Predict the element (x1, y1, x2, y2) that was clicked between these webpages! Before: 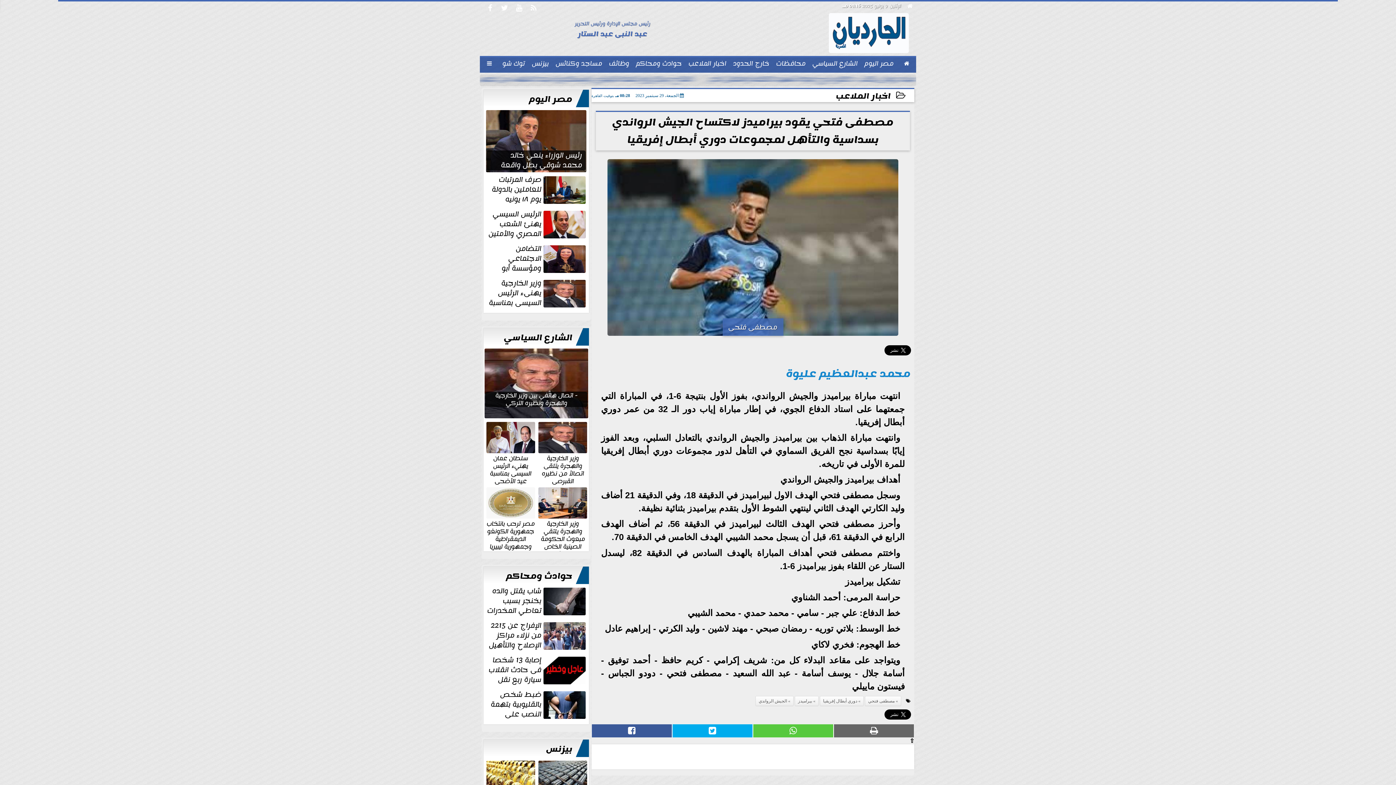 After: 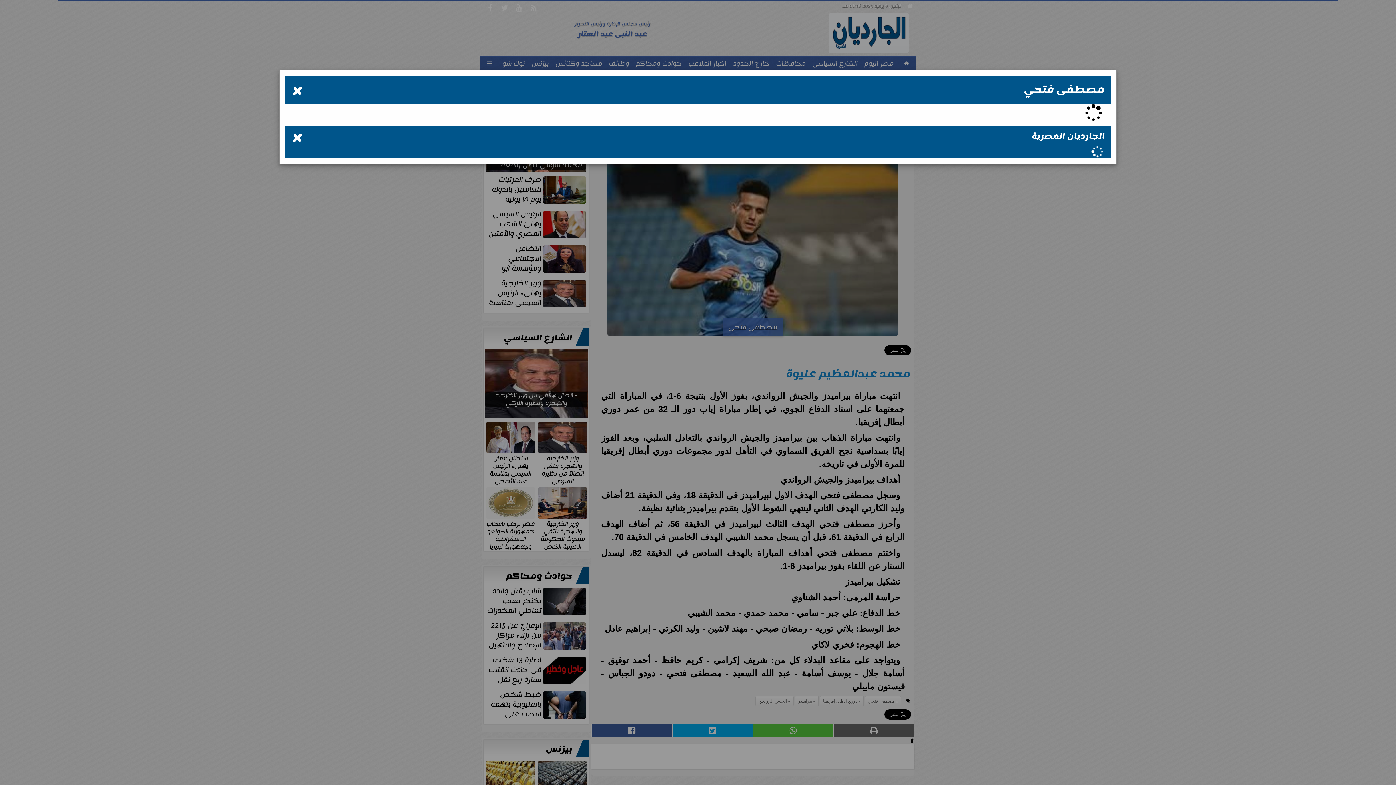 Action: bbox: (865, 696, 901, 706) label: مصطفى فتحي